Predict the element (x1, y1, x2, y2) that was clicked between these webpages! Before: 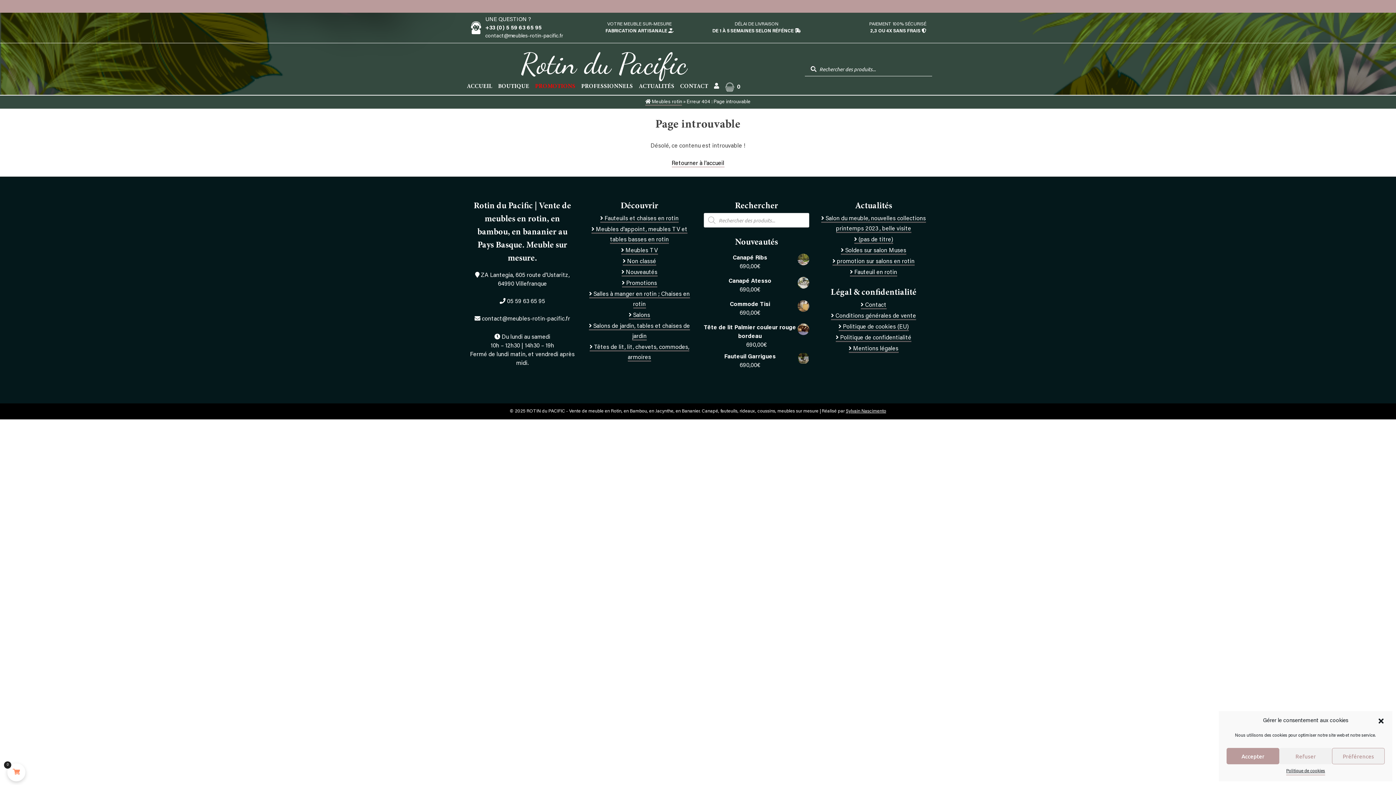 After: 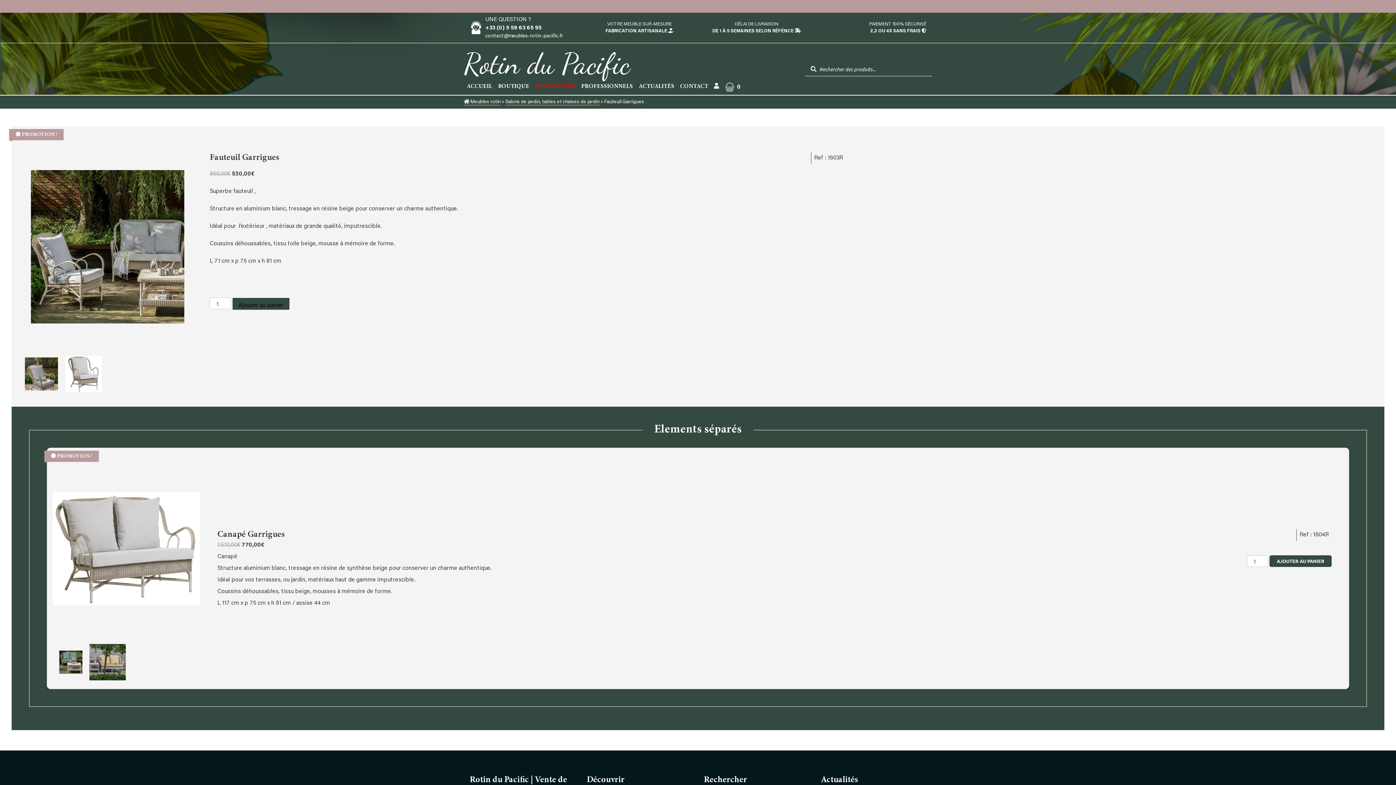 Action: bbox: (704, 352, 809, 361) label: Fauteuil Garrigues